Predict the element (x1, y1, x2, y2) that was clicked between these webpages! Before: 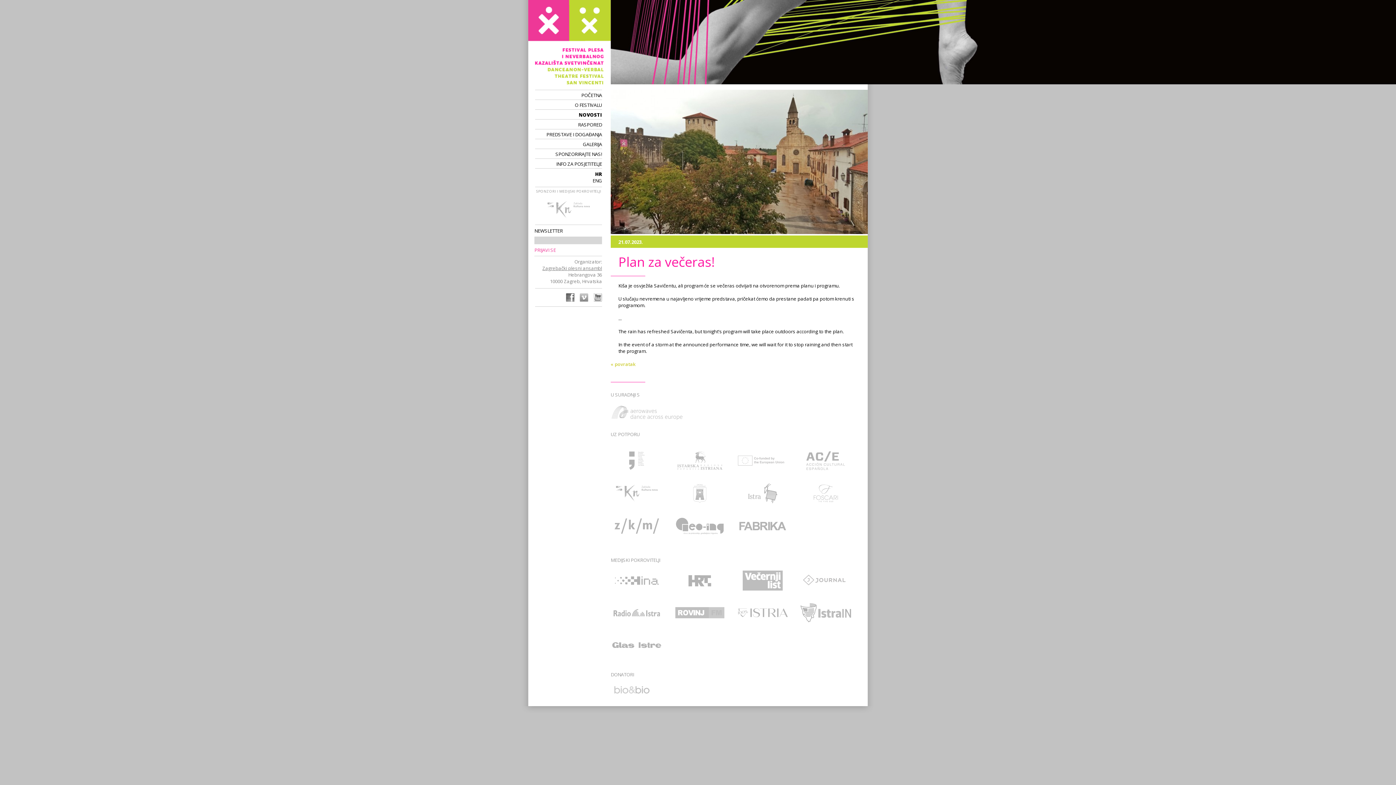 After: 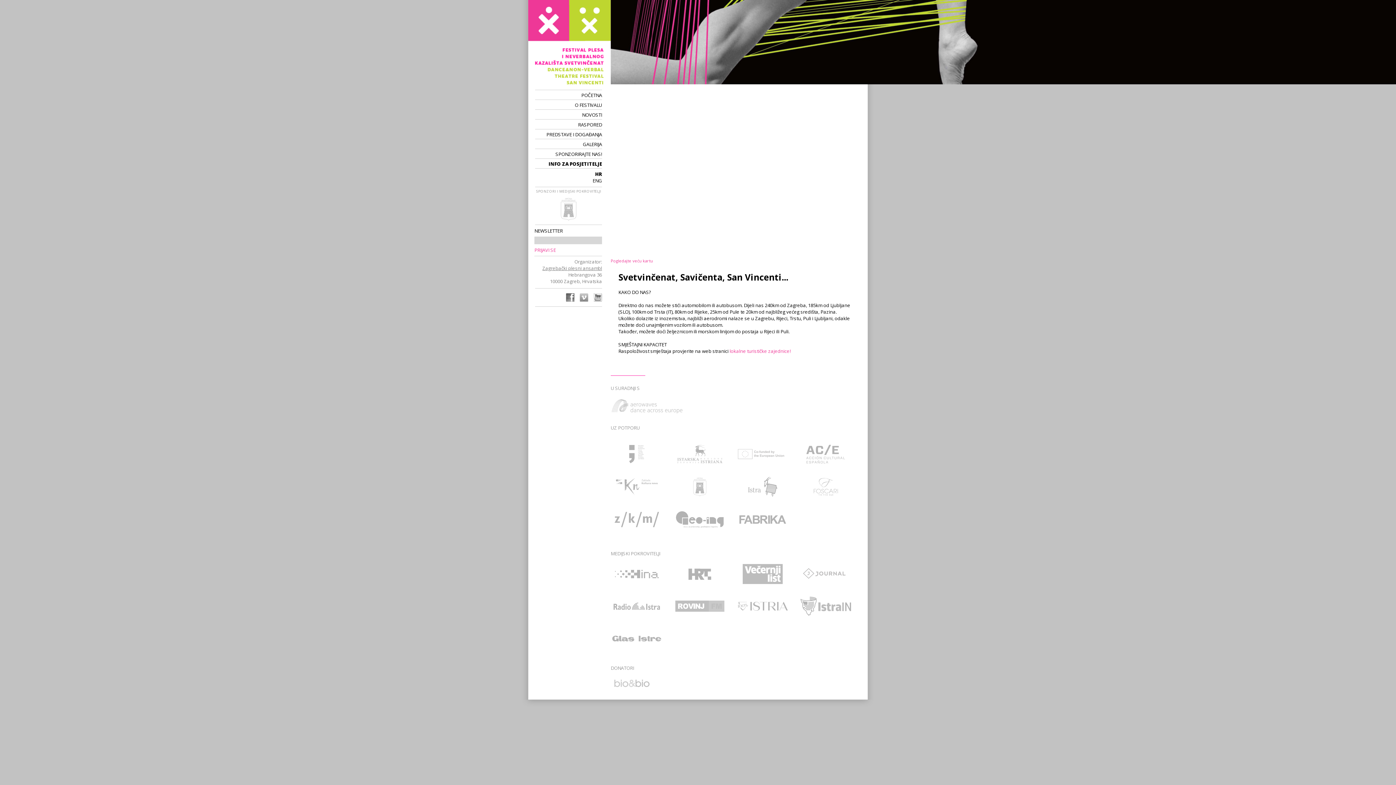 Action: label: INFO ZA POSJETITELJE bbox: (556, 160, 602, 167)